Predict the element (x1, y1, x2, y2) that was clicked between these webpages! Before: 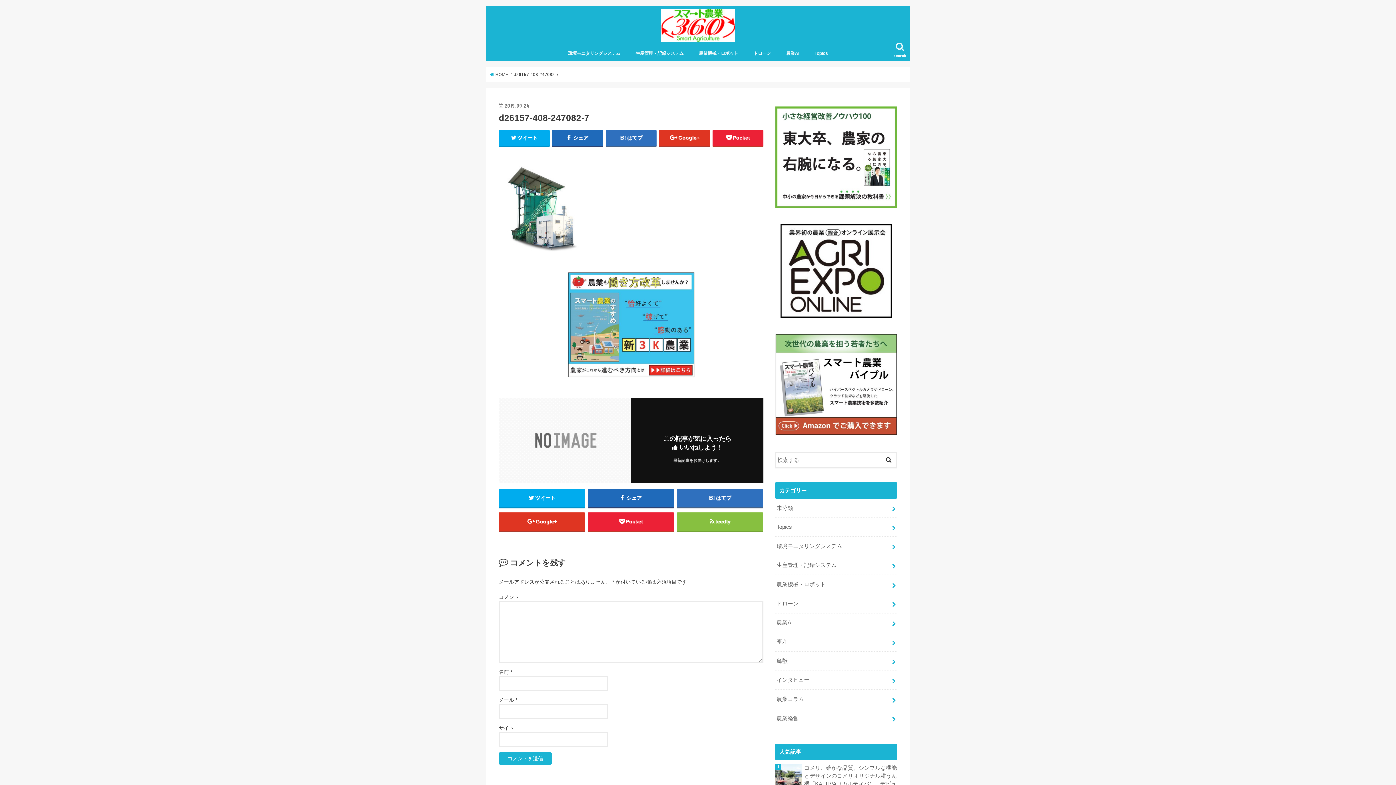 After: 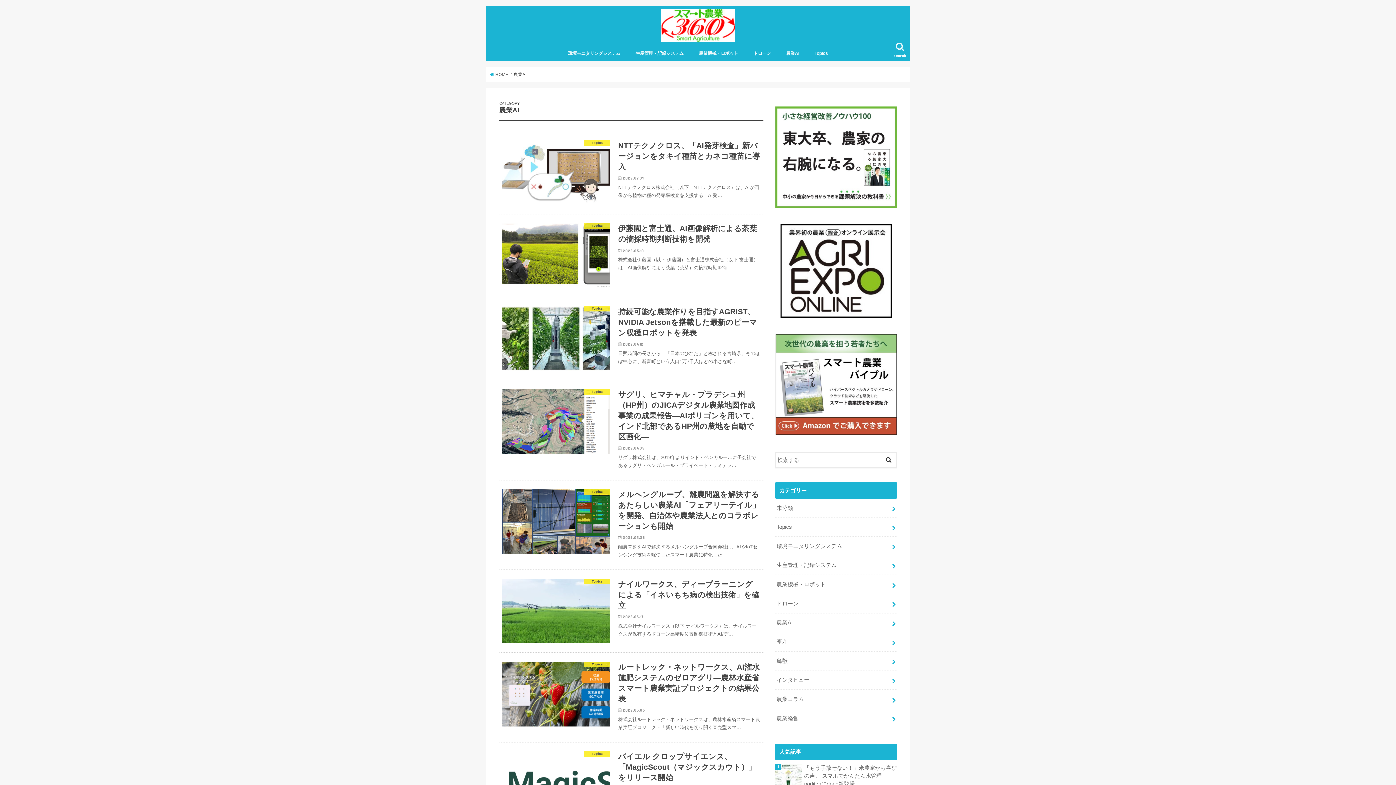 Action: label: 農業AI bbox: (775, 613, 897, 632)